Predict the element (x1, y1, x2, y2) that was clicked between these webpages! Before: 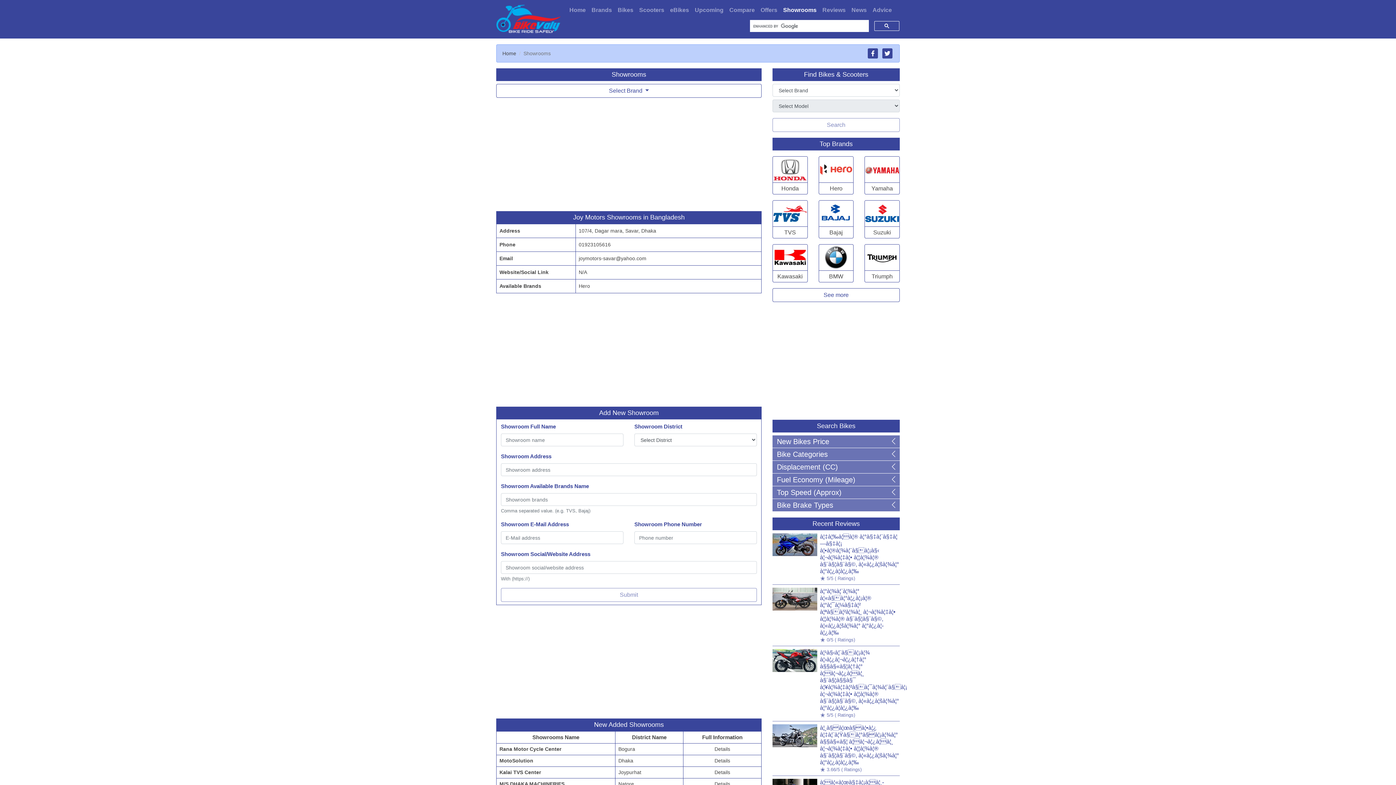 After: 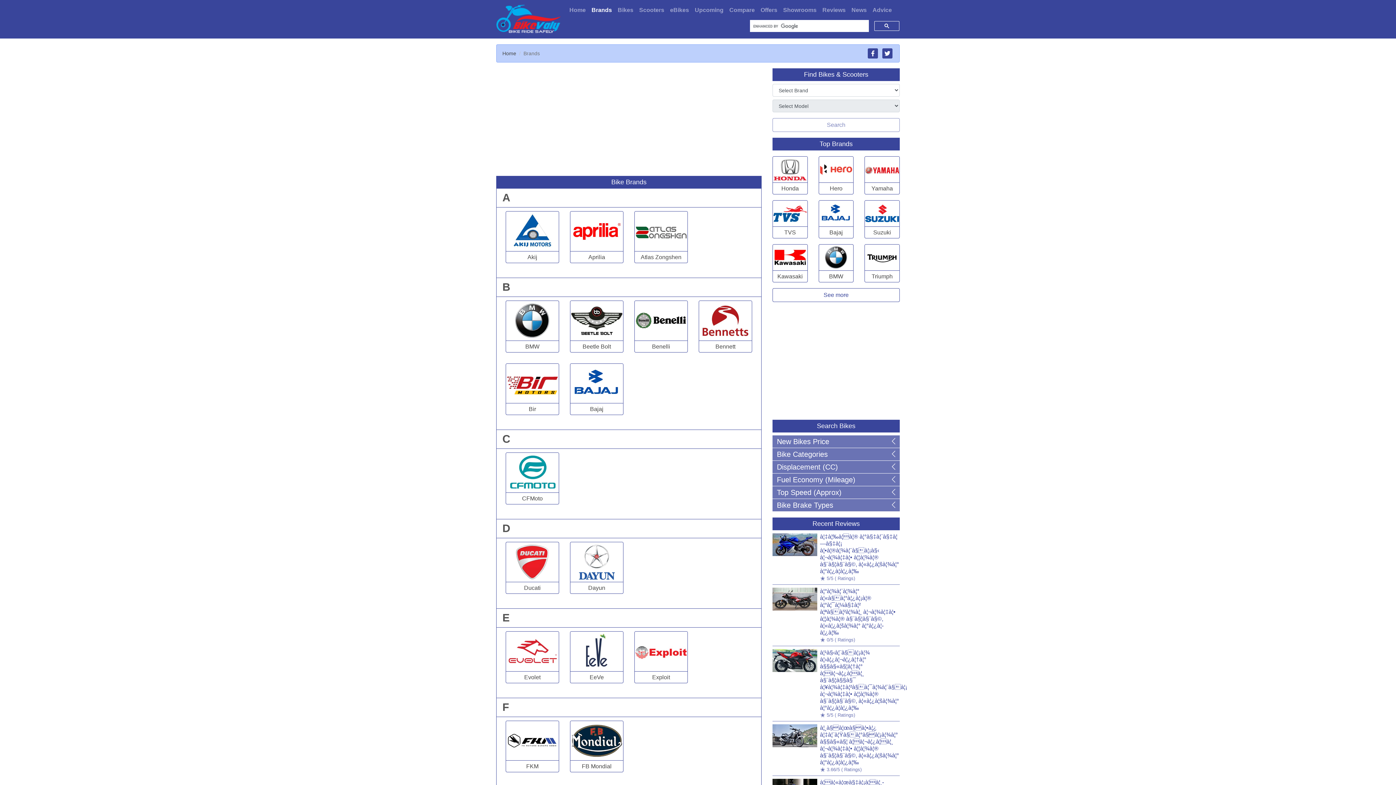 Action: label: Brands bbox: (588, 2, 614, 17)